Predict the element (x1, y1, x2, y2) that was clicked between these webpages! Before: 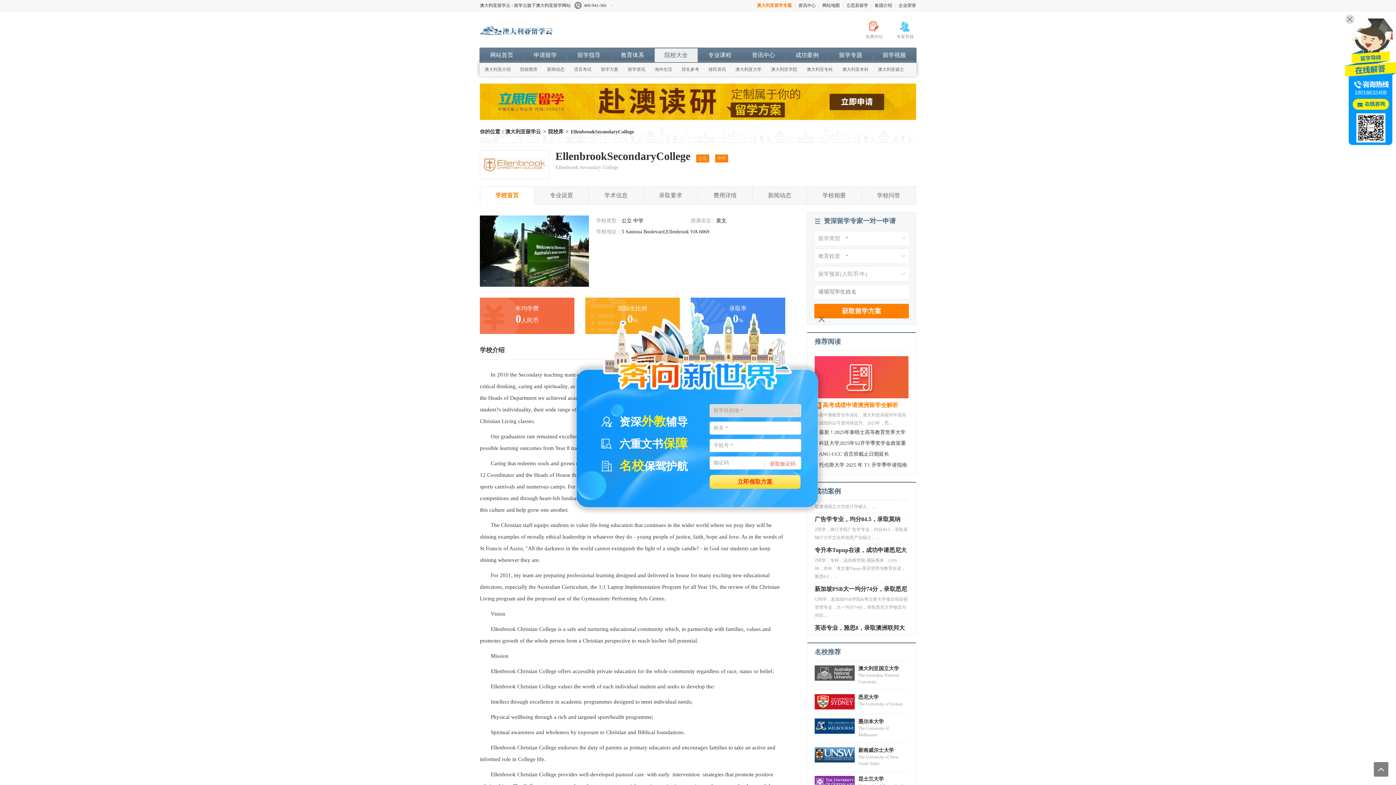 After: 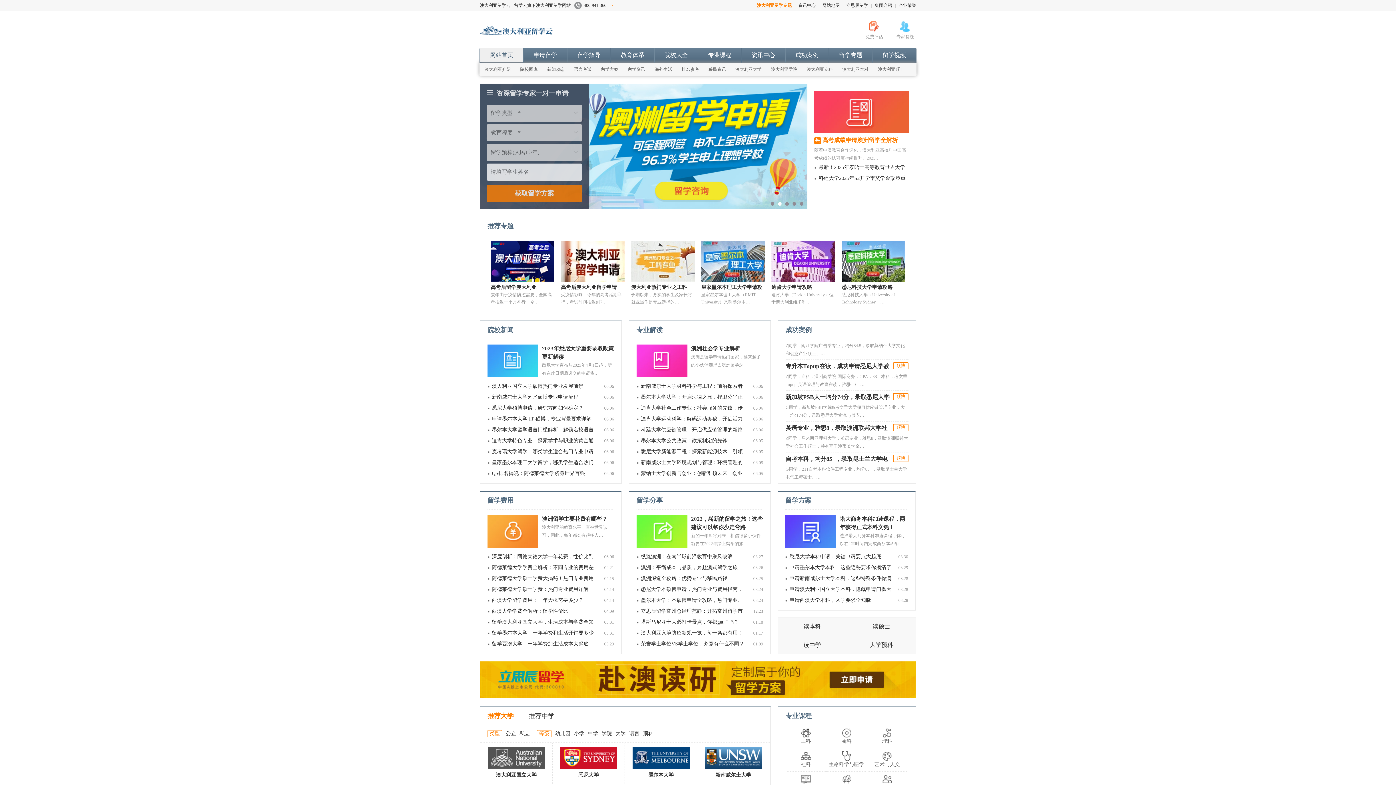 Action: label: 澳大利亚留学云 bbox: (480, 22, 589, 45)